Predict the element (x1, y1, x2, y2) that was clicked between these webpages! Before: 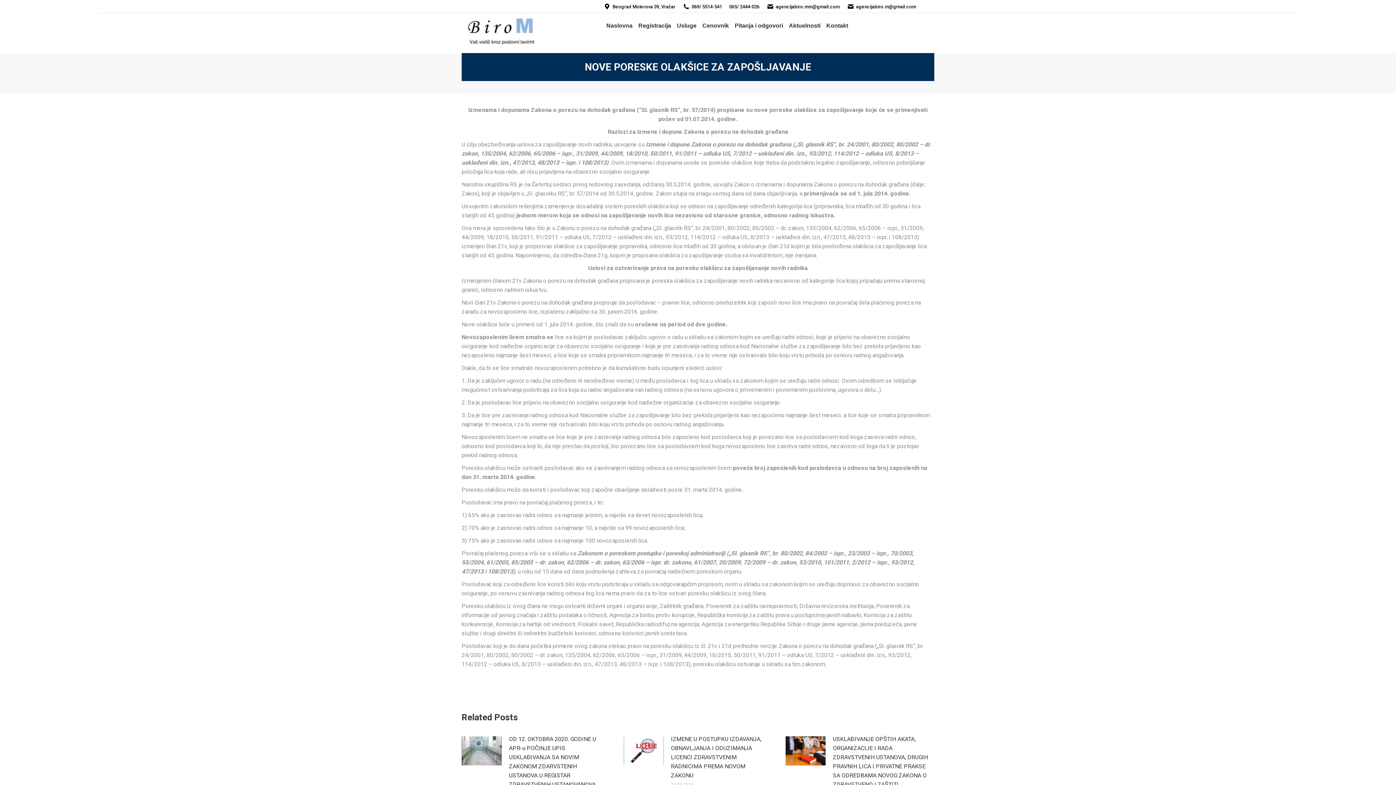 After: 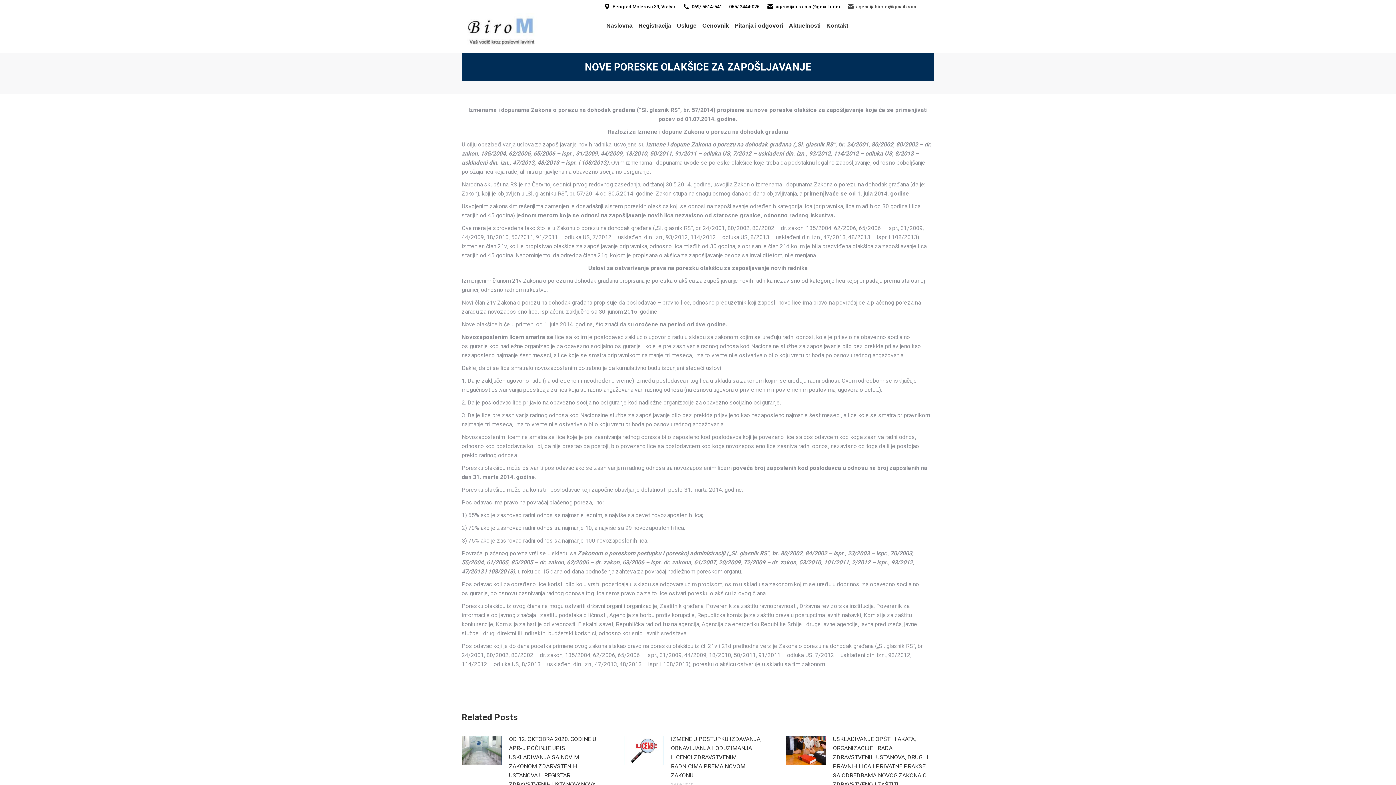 Action: bbox: (847, 3, 916, 10) label: agencijabiro.m@gmail.com